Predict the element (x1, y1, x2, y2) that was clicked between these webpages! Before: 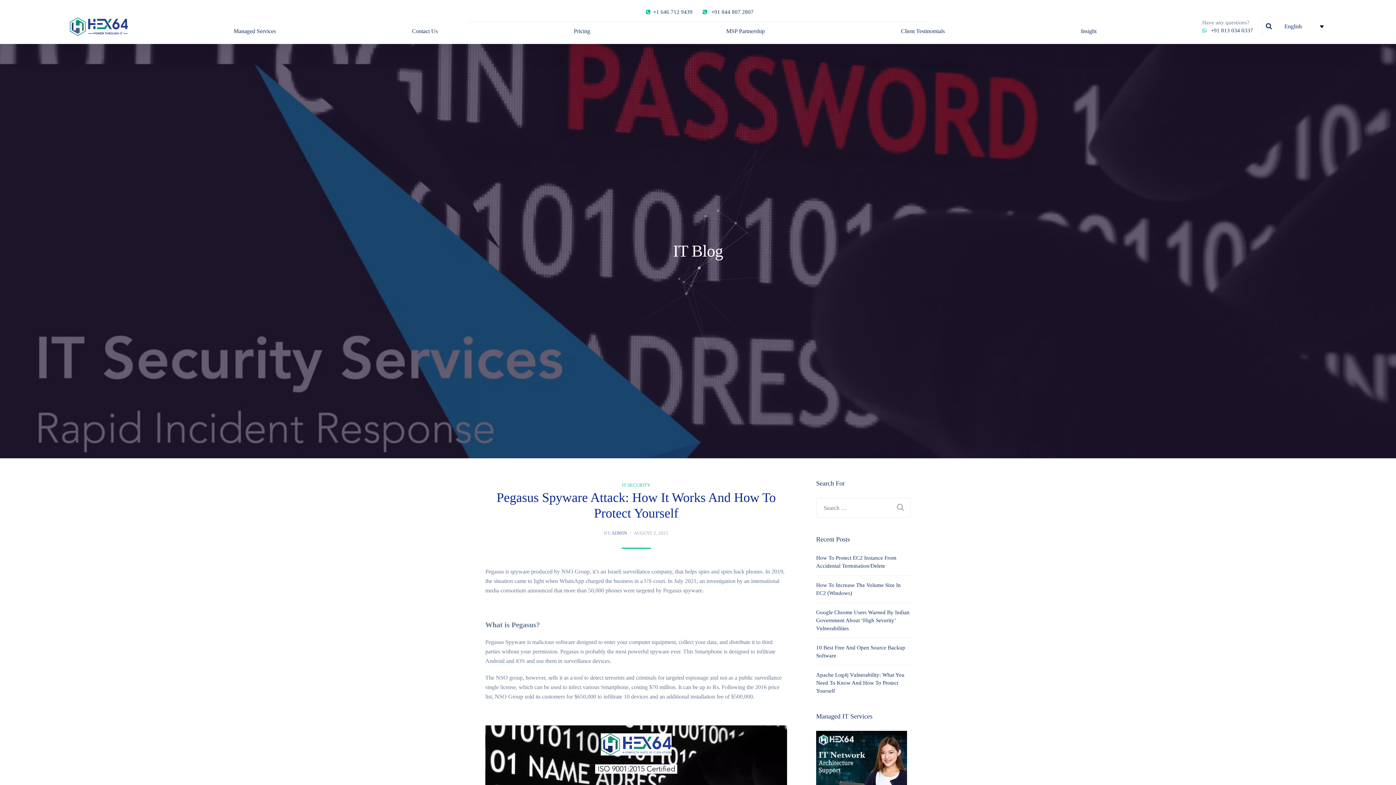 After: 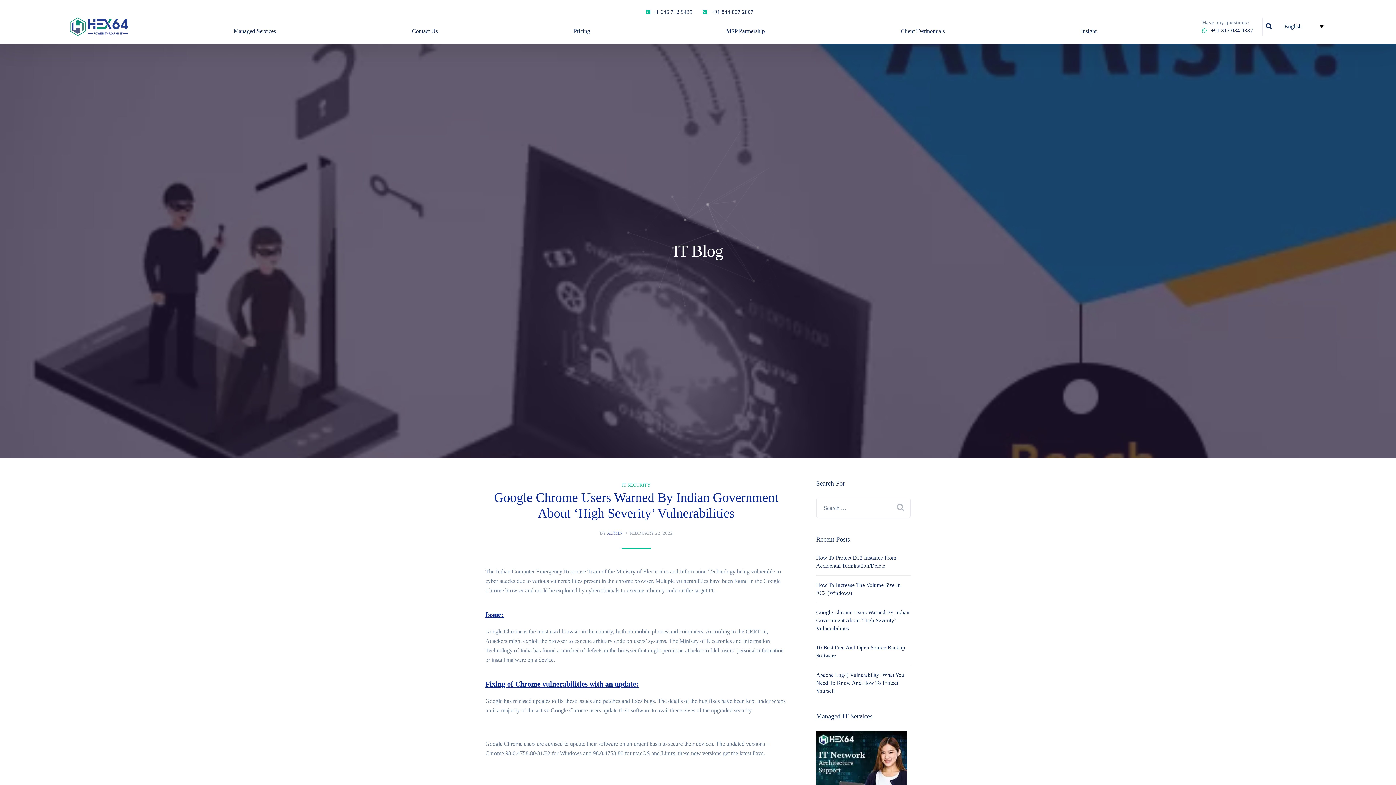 Action: bbox: (816, 609, 909, 631) label: Google Chrome Users Warned By Indian Government About ‘High Severity’ Vulnerabilities